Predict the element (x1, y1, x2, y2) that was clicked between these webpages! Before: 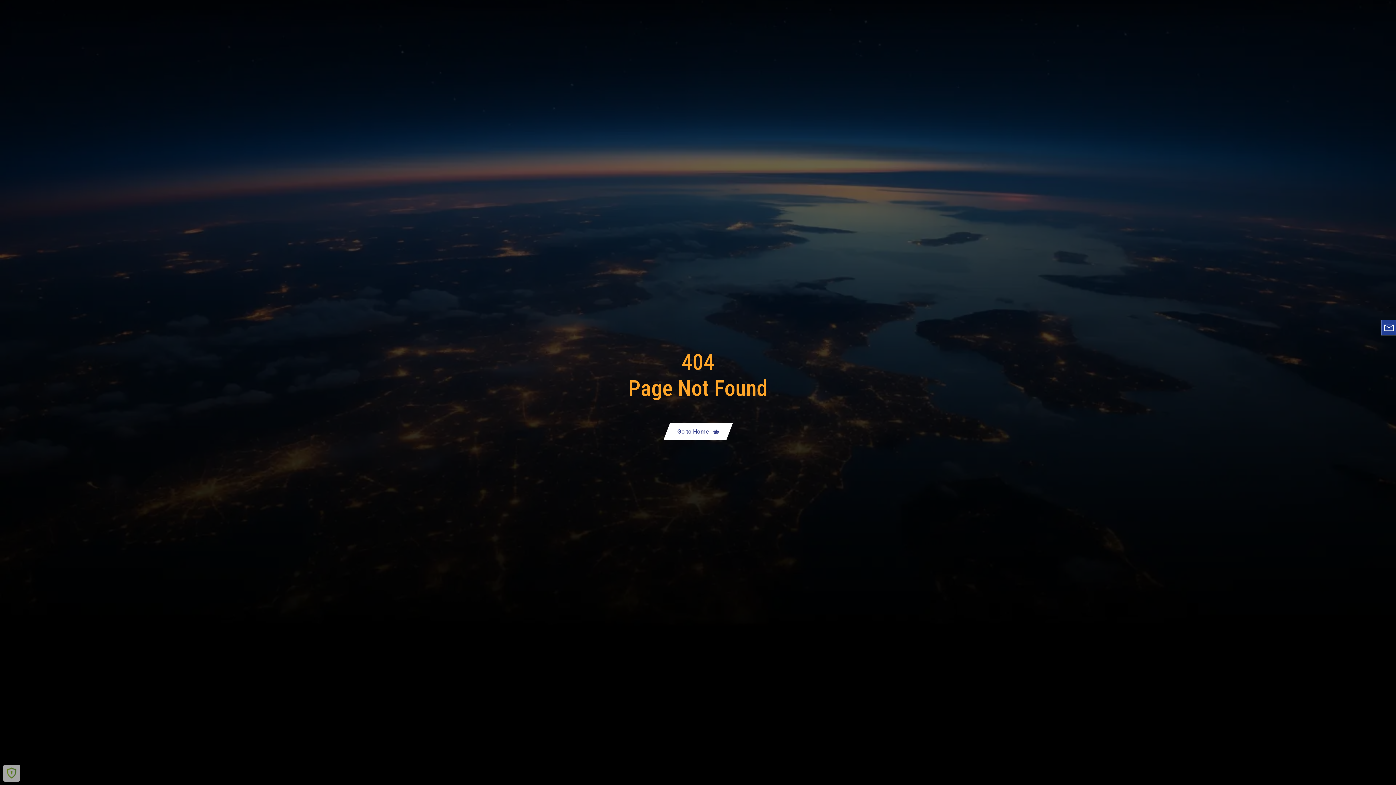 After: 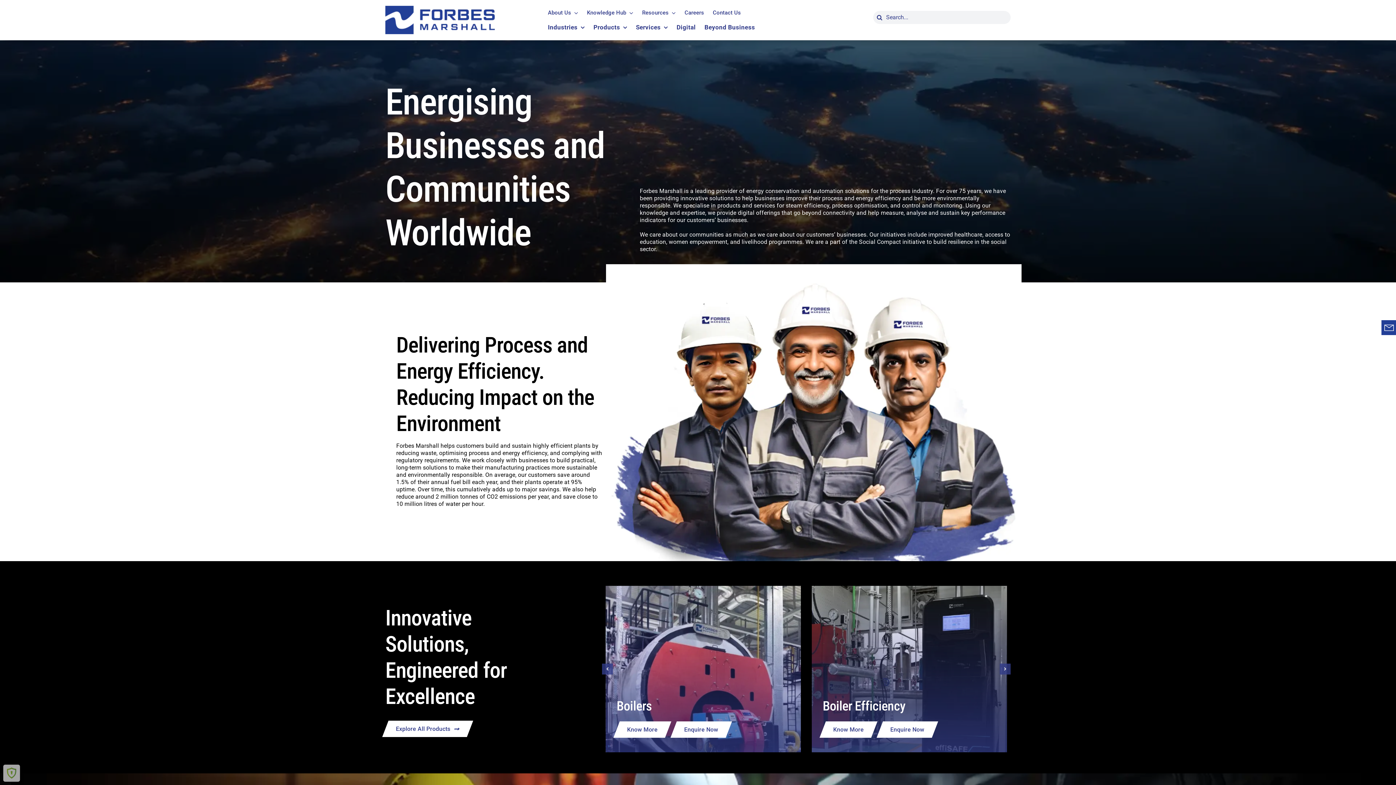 Action: bbox: (663, 423, 732, 439) label: Go to Home